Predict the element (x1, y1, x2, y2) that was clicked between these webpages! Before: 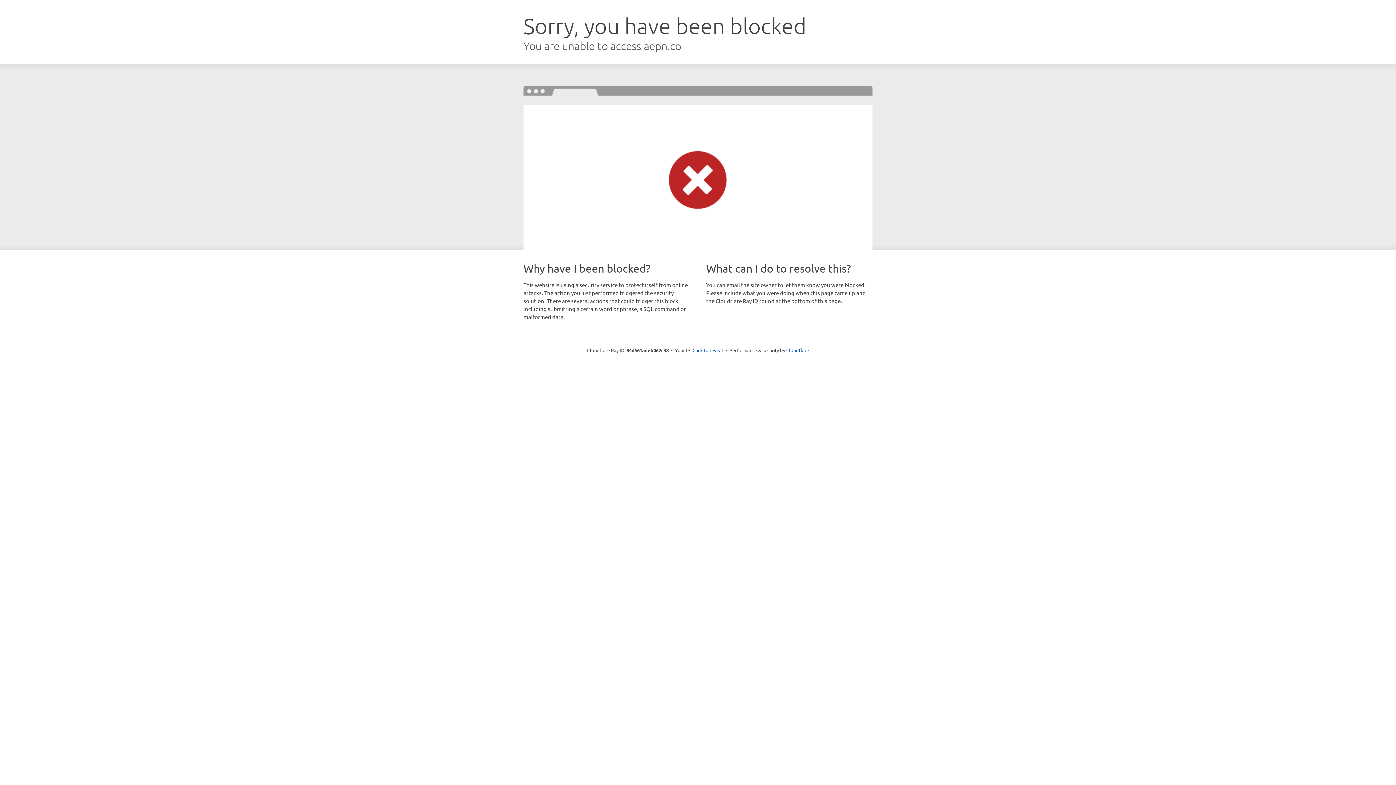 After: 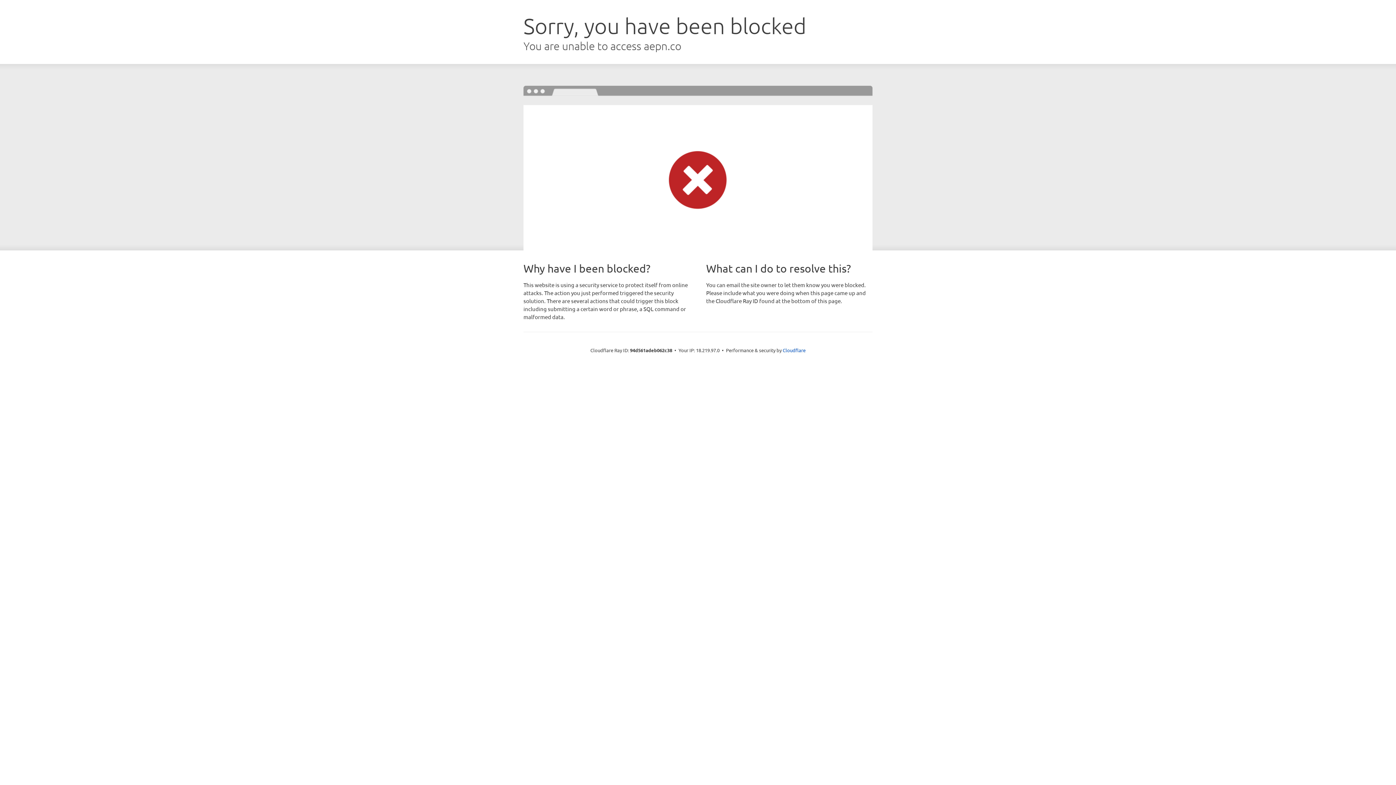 Action: label: Click to reveal bbox: (692, 346, 723, 353)